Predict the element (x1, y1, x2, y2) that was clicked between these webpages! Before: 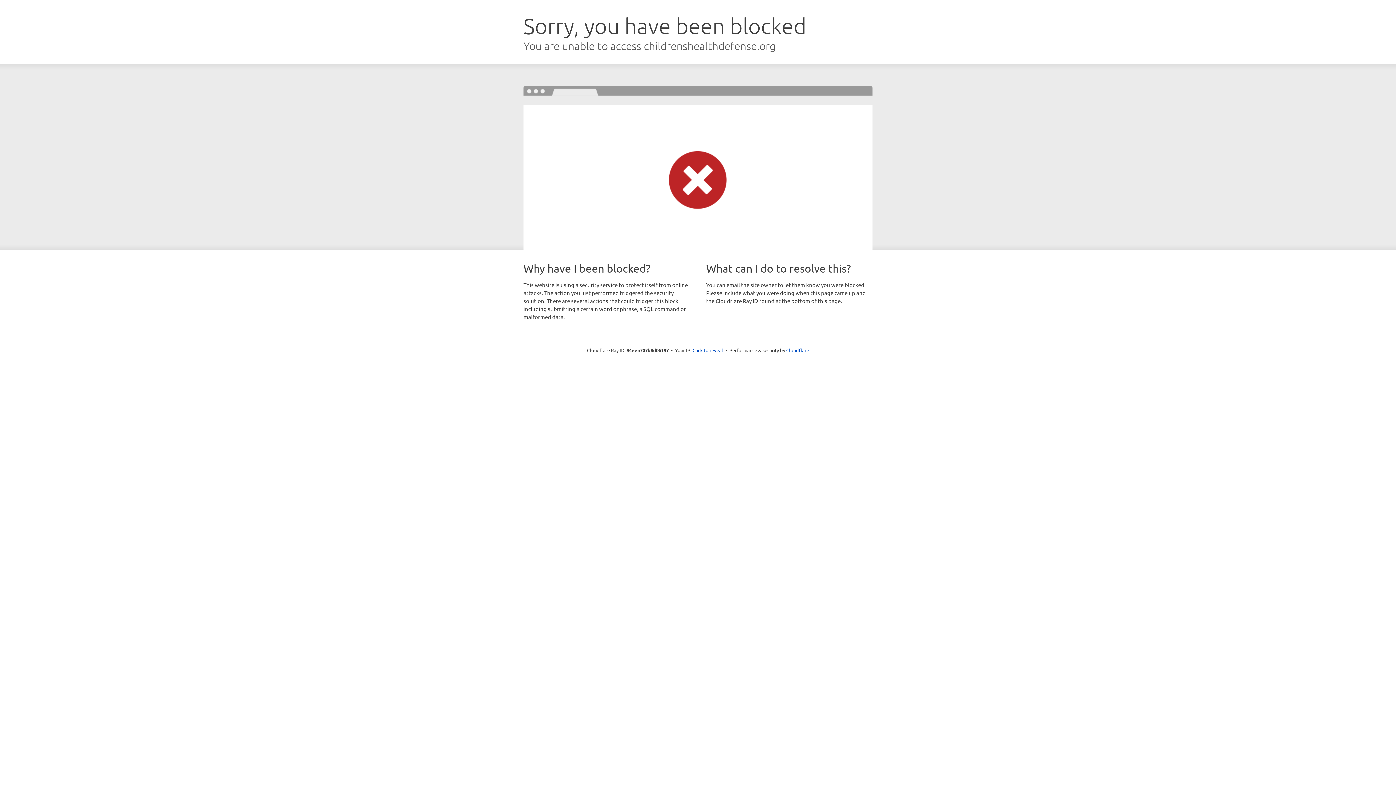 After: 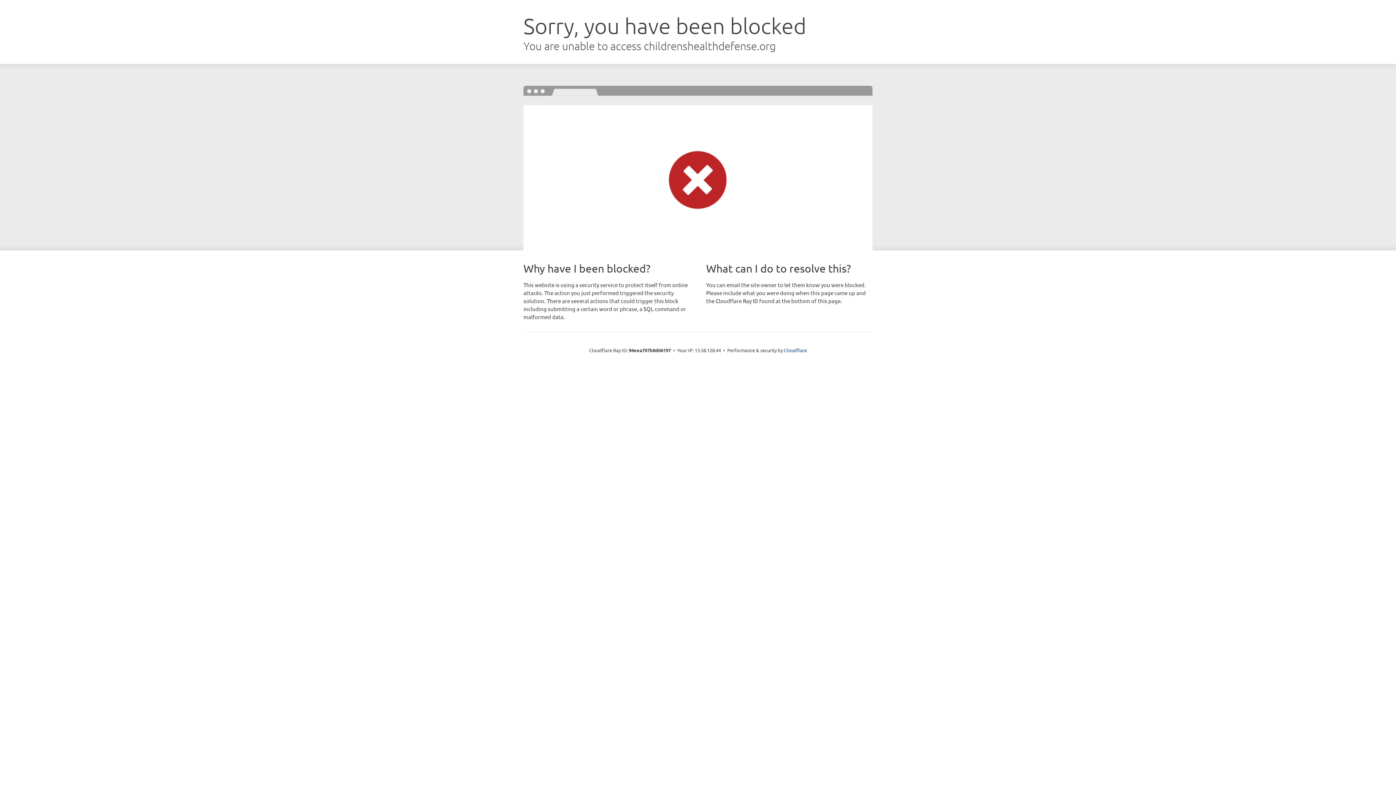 Action: label: Click to reveal bbox: (692, 346, 723, 353)